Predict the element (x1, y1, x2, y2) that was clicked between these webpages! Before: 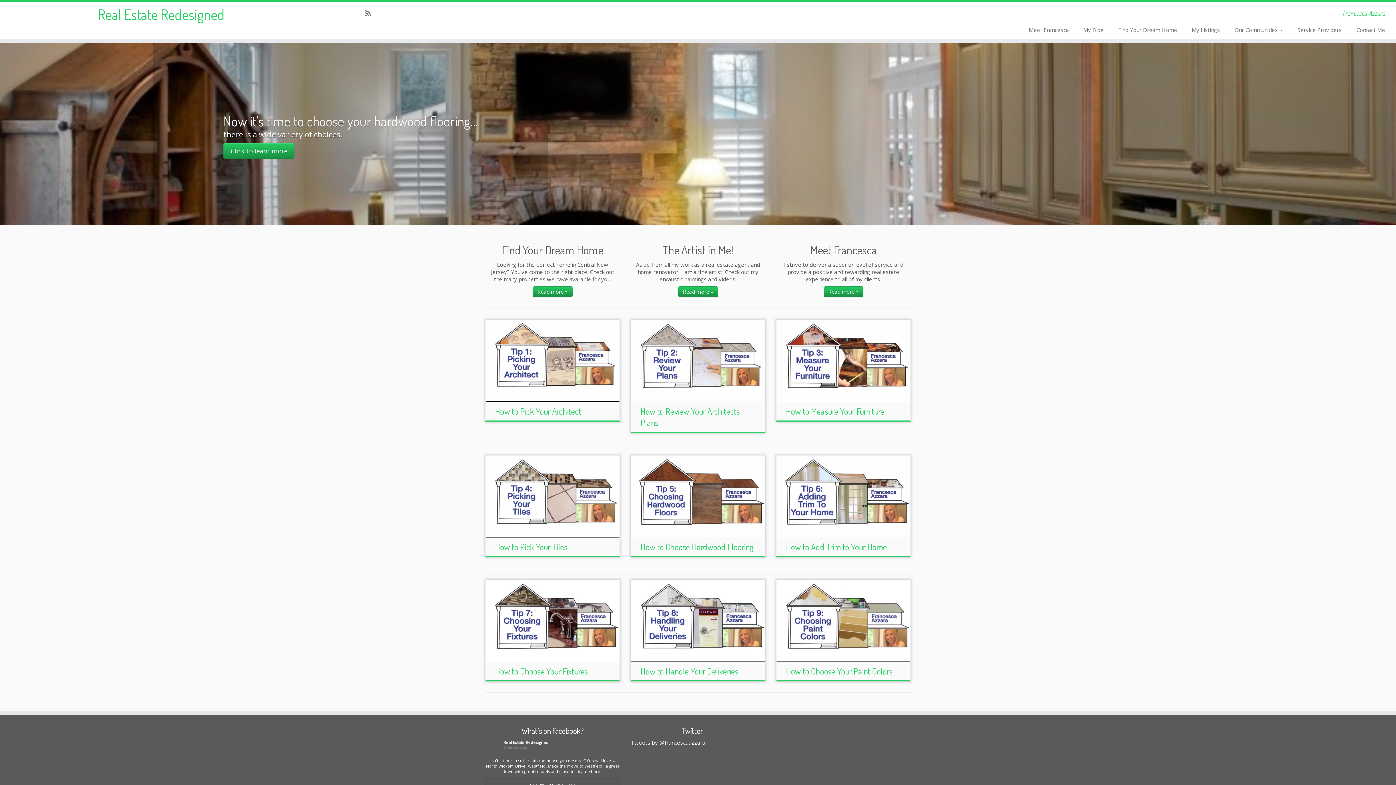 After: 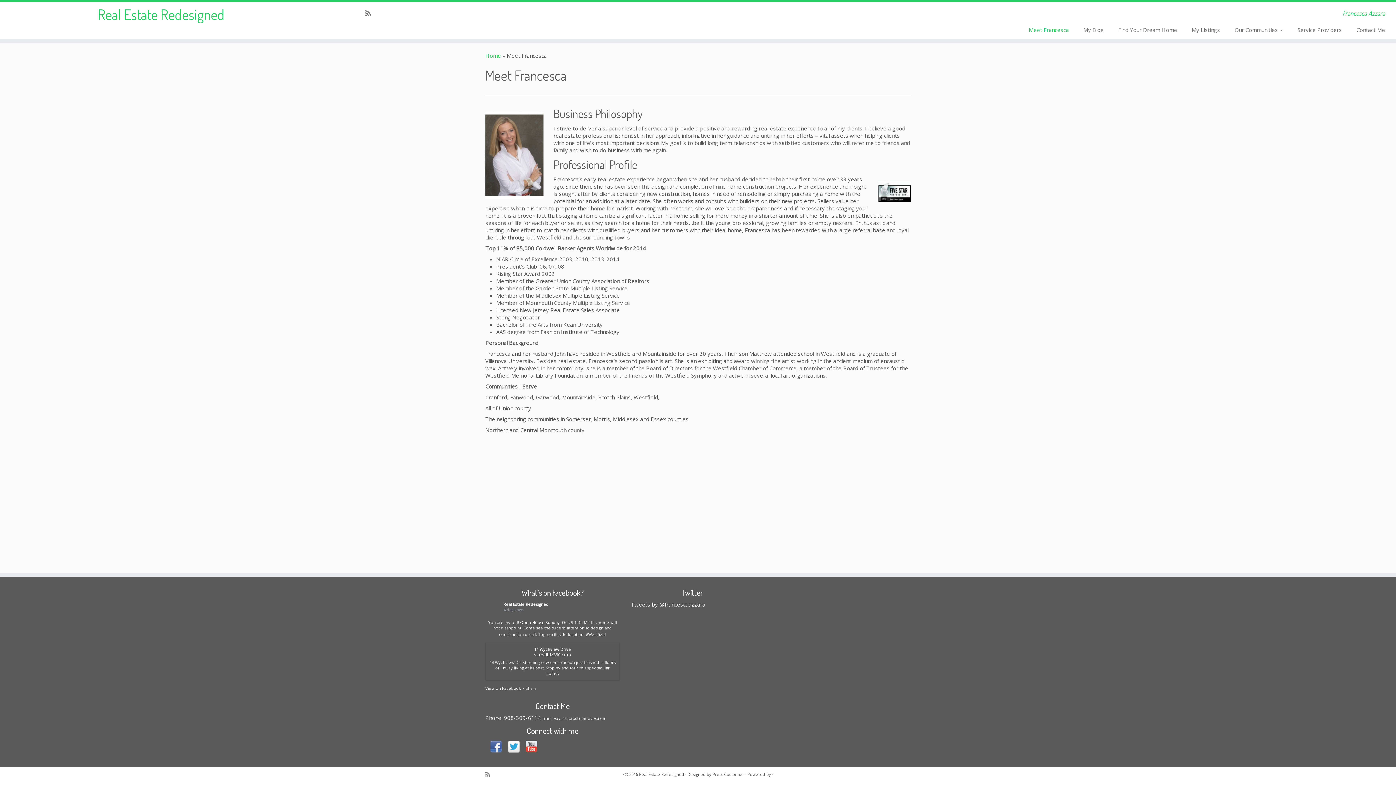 Action: bbox: (1021, 24, 1076, 35) label: Meet Francesca